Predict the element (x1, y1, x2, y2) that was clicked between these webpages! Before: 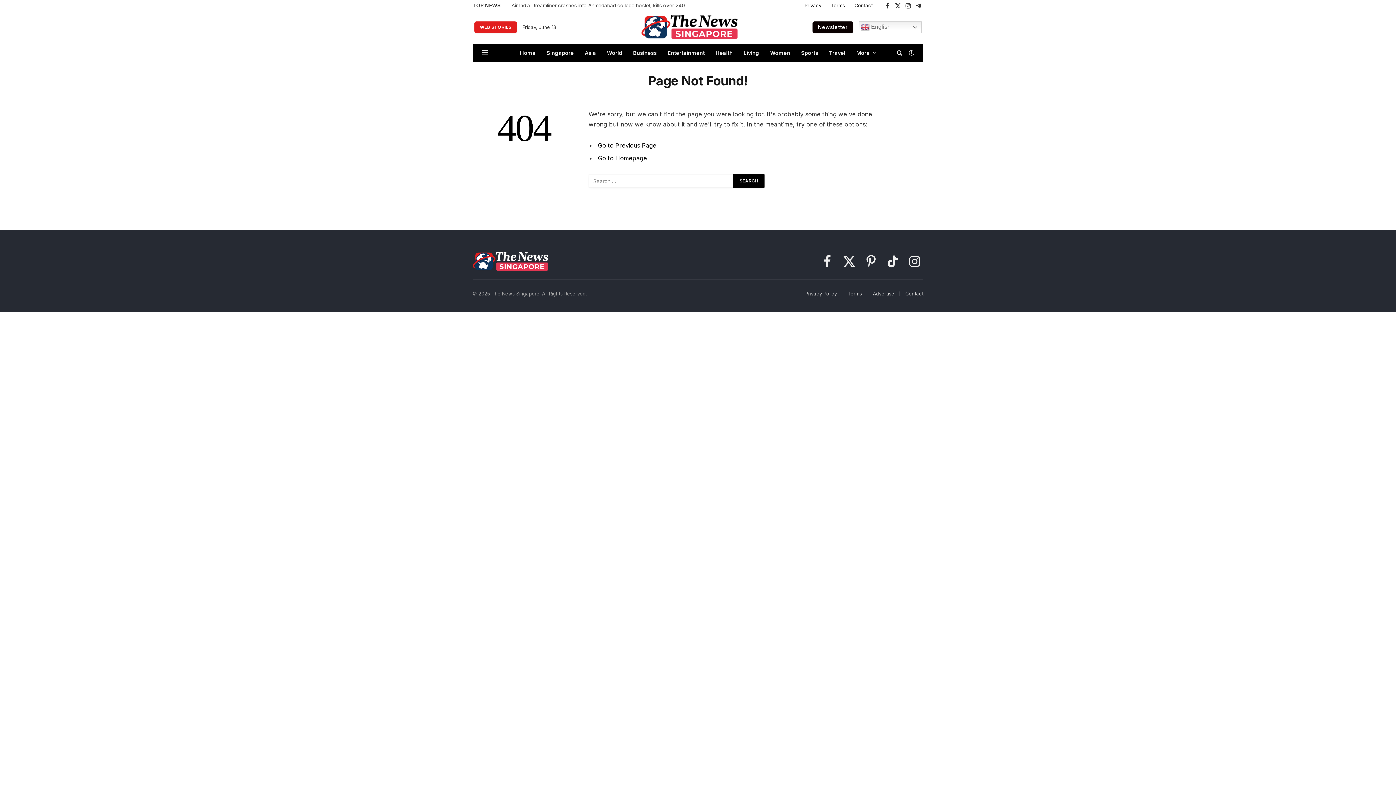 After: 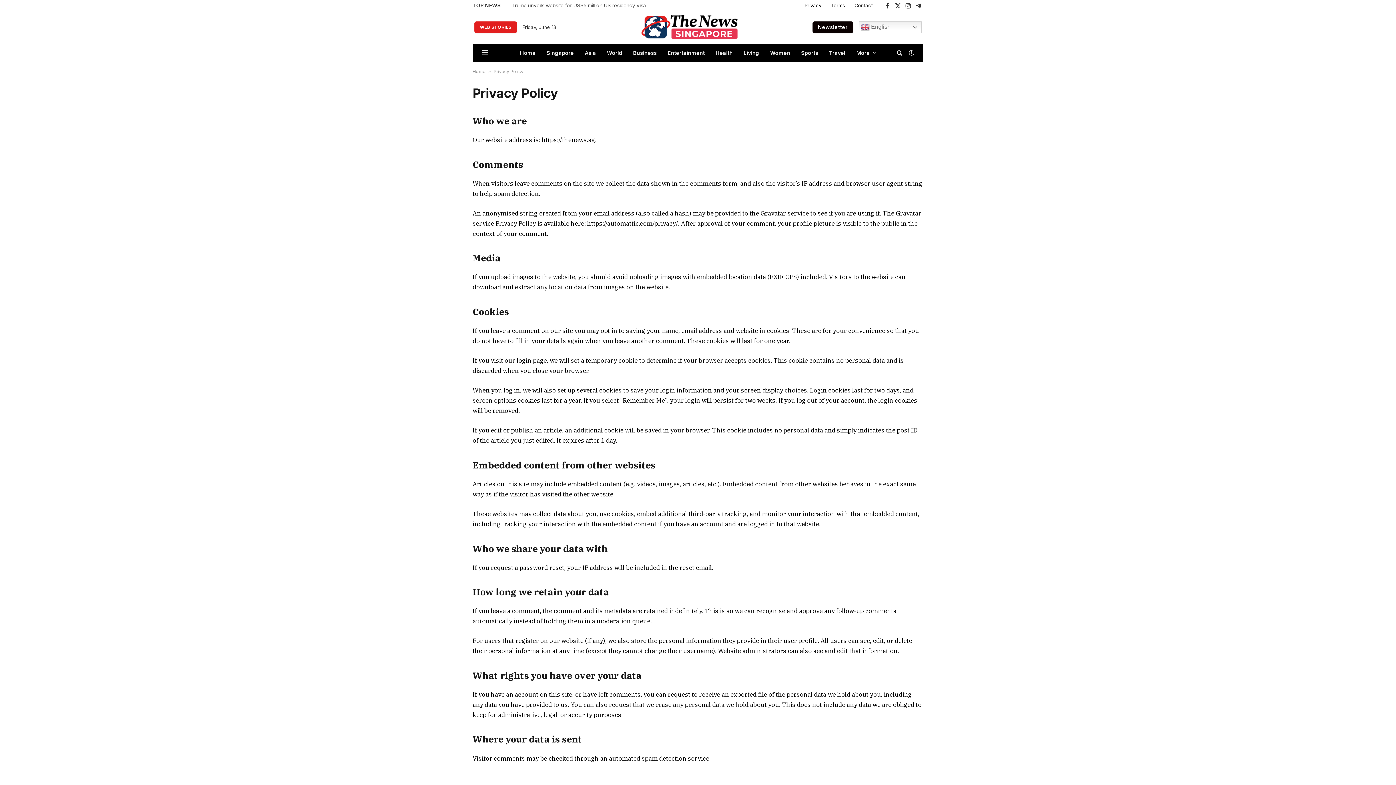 Action: bbox: (800, 0, 826, 10) label: Privacy